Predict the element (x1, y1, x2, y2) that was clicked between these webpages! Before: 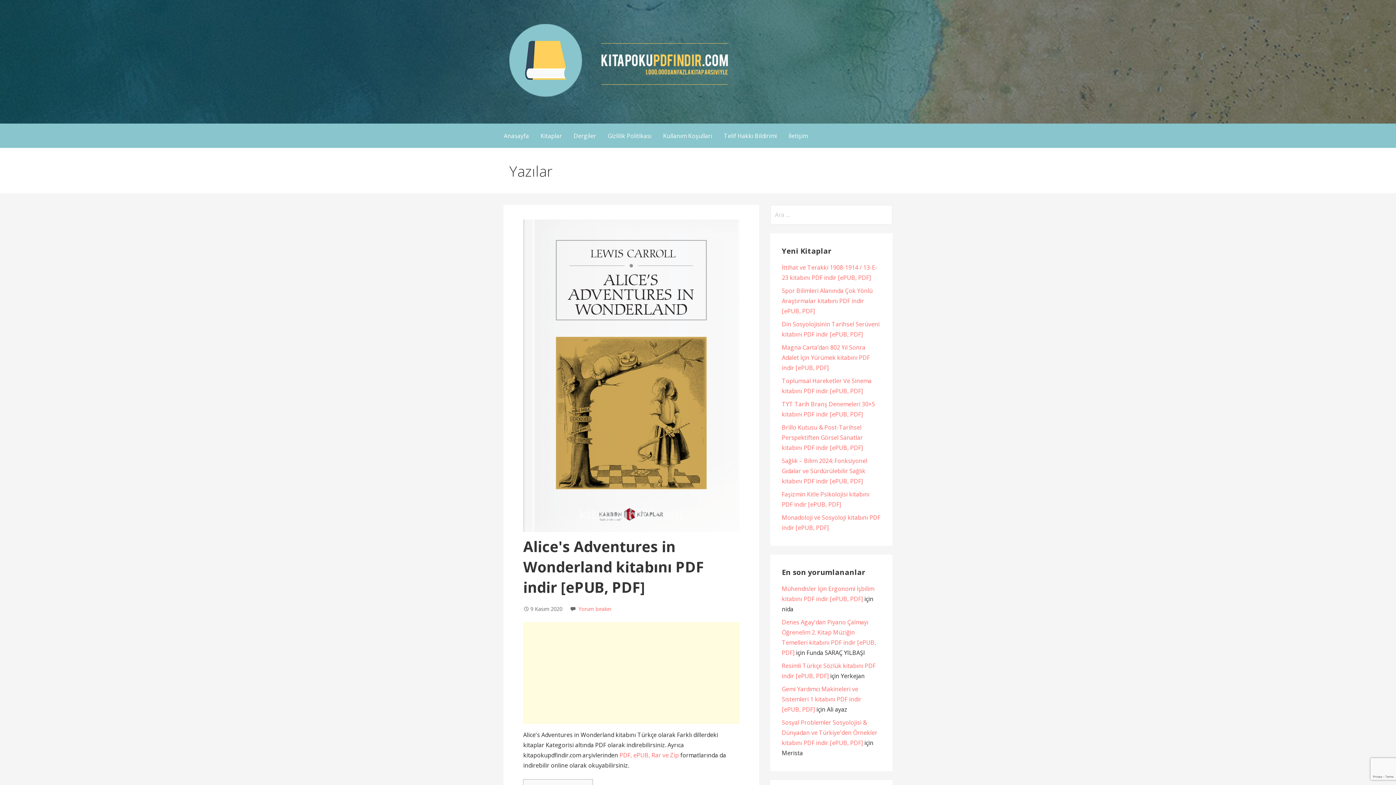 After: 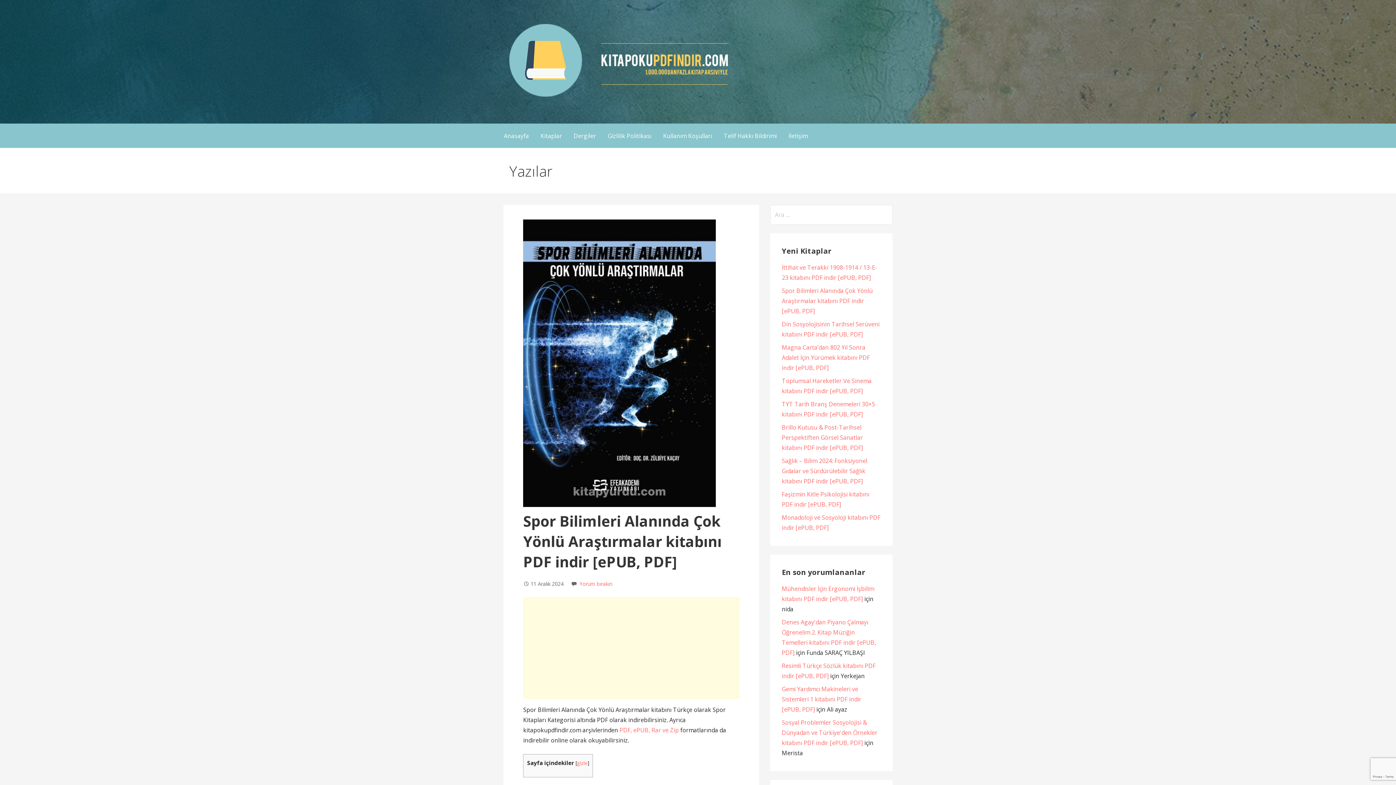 Action: bbox: (782, 286, 872, 315) label: Spor Bilimleri Alanında Çok Yönlü Araştırmalar kitabını PDF indir [ePUB, PDF]